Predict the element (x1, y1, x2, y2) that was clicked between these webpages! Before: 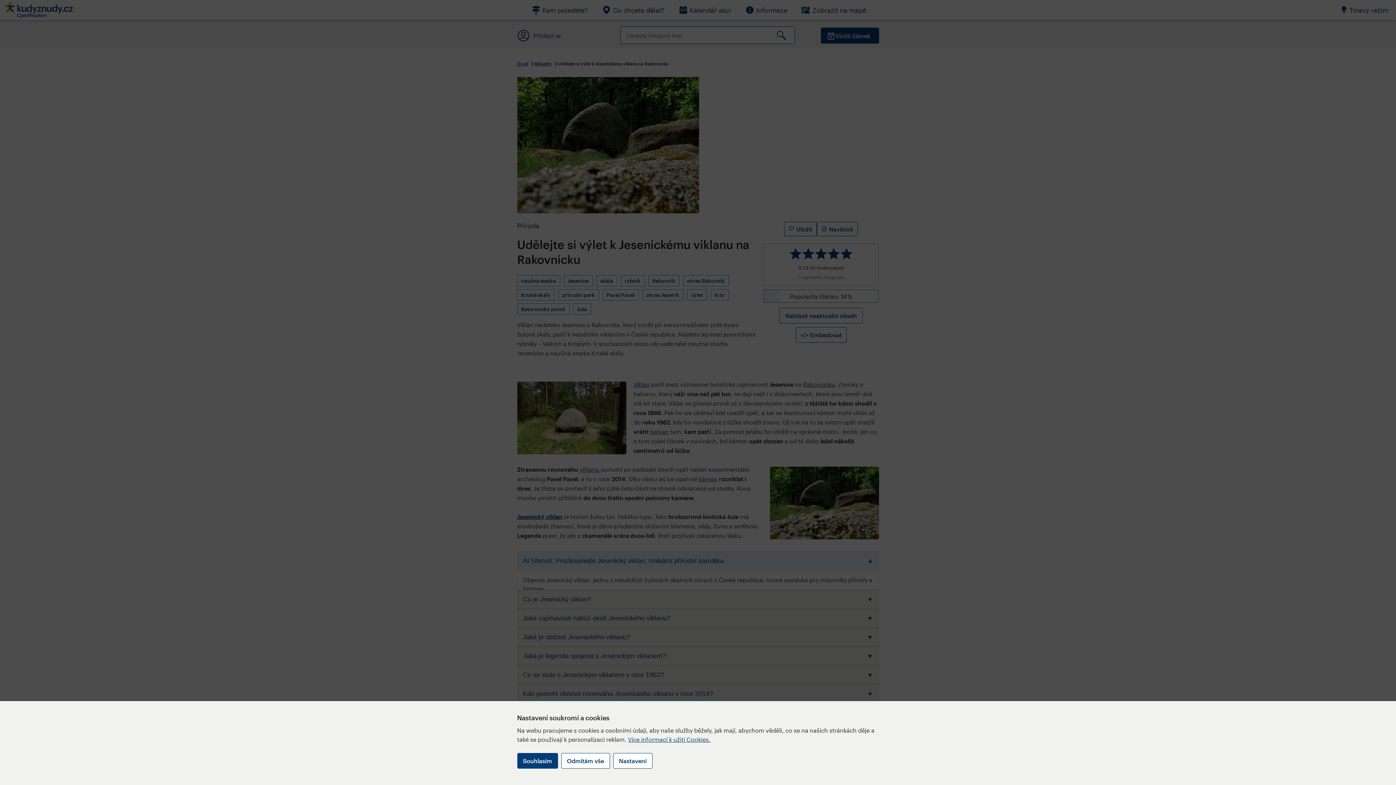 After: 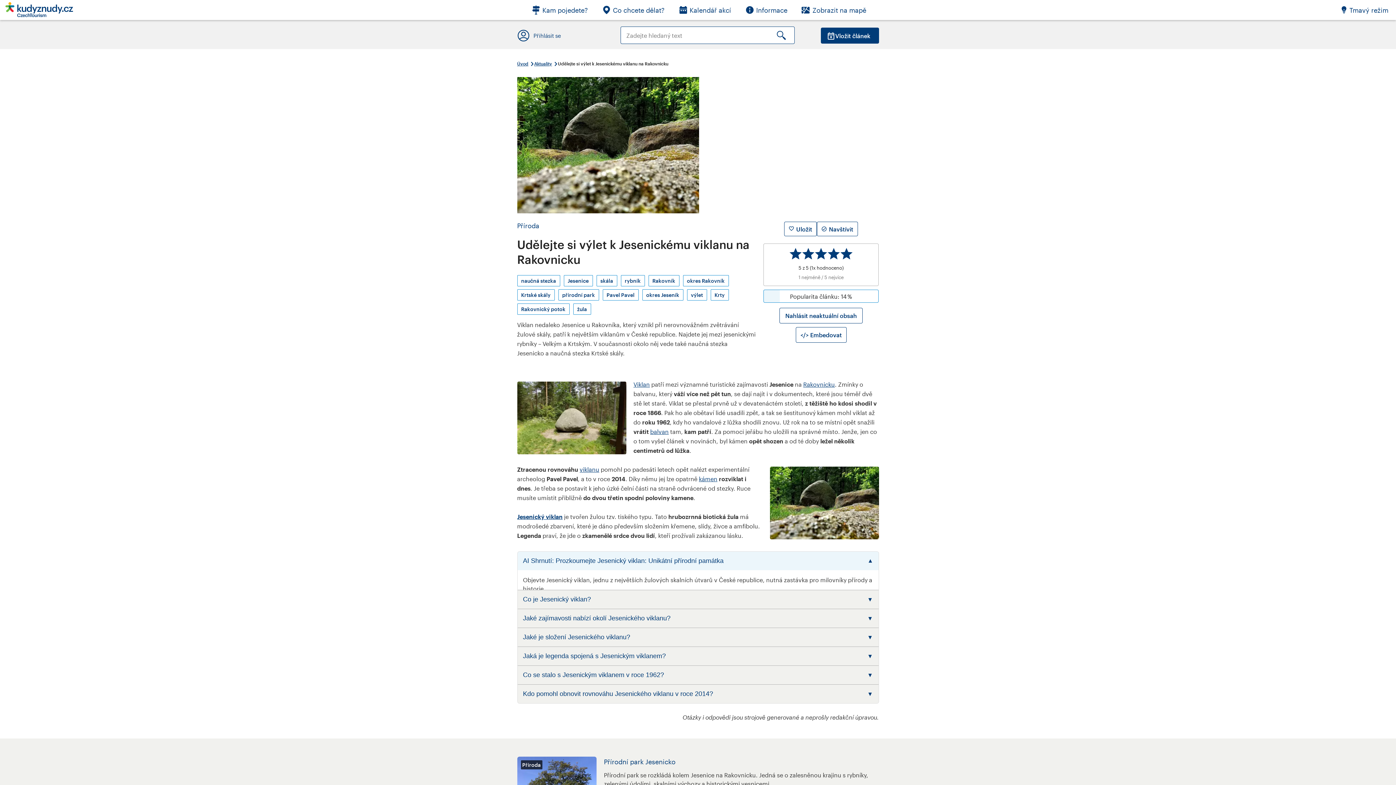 Action: label: Souhlasím bbox: (517, 753, 558, 769)